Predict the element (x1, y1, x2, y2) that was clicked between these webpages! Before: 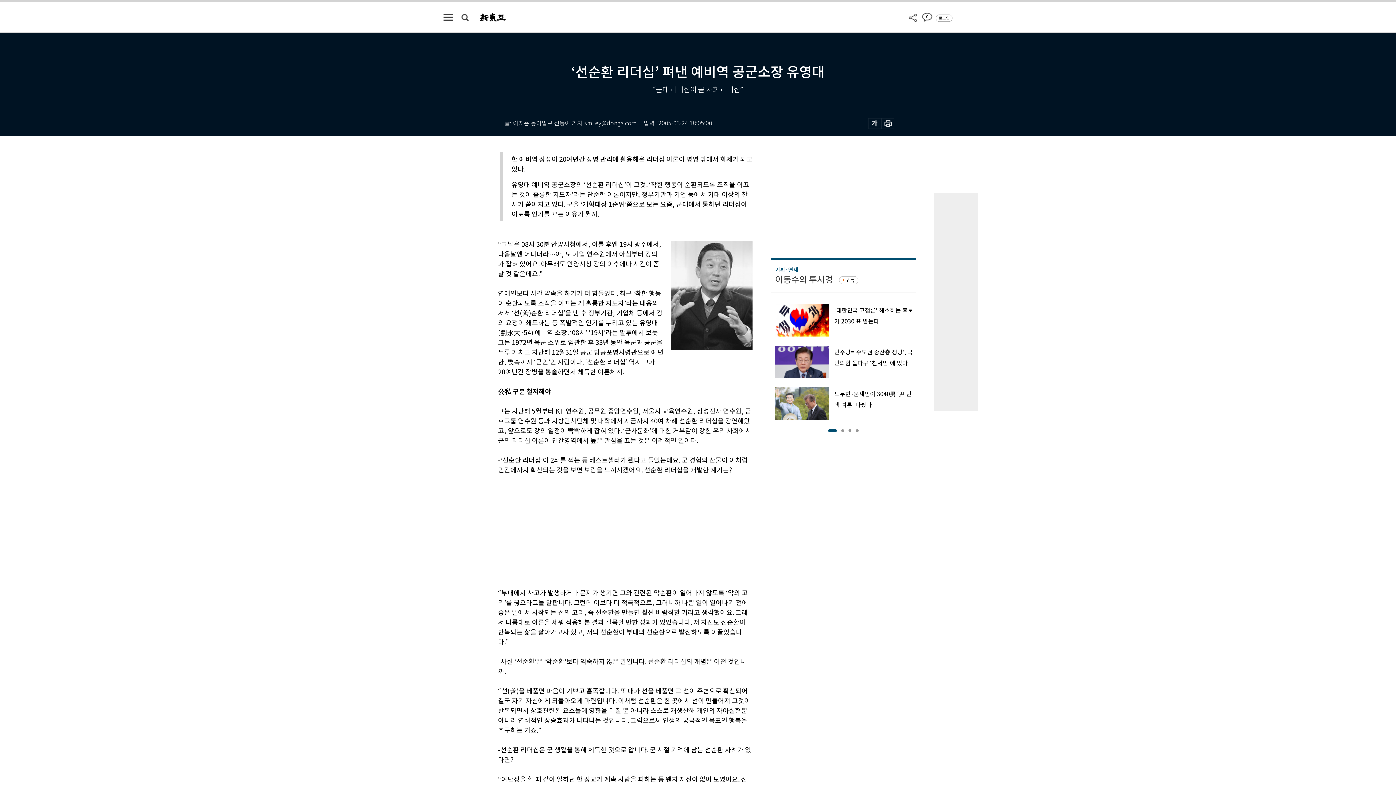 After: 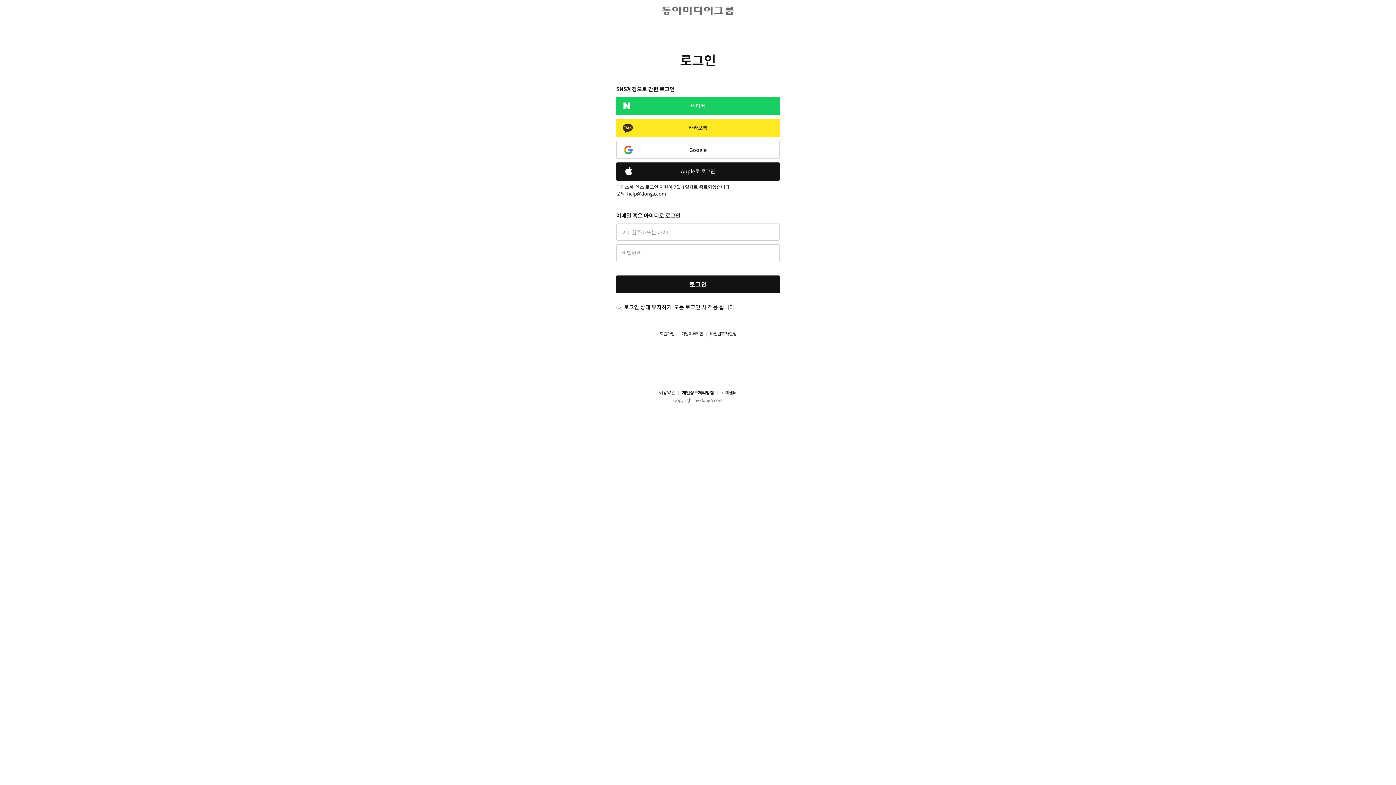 Action: label: 로그인 bbox: (936, 14, 952, 21)